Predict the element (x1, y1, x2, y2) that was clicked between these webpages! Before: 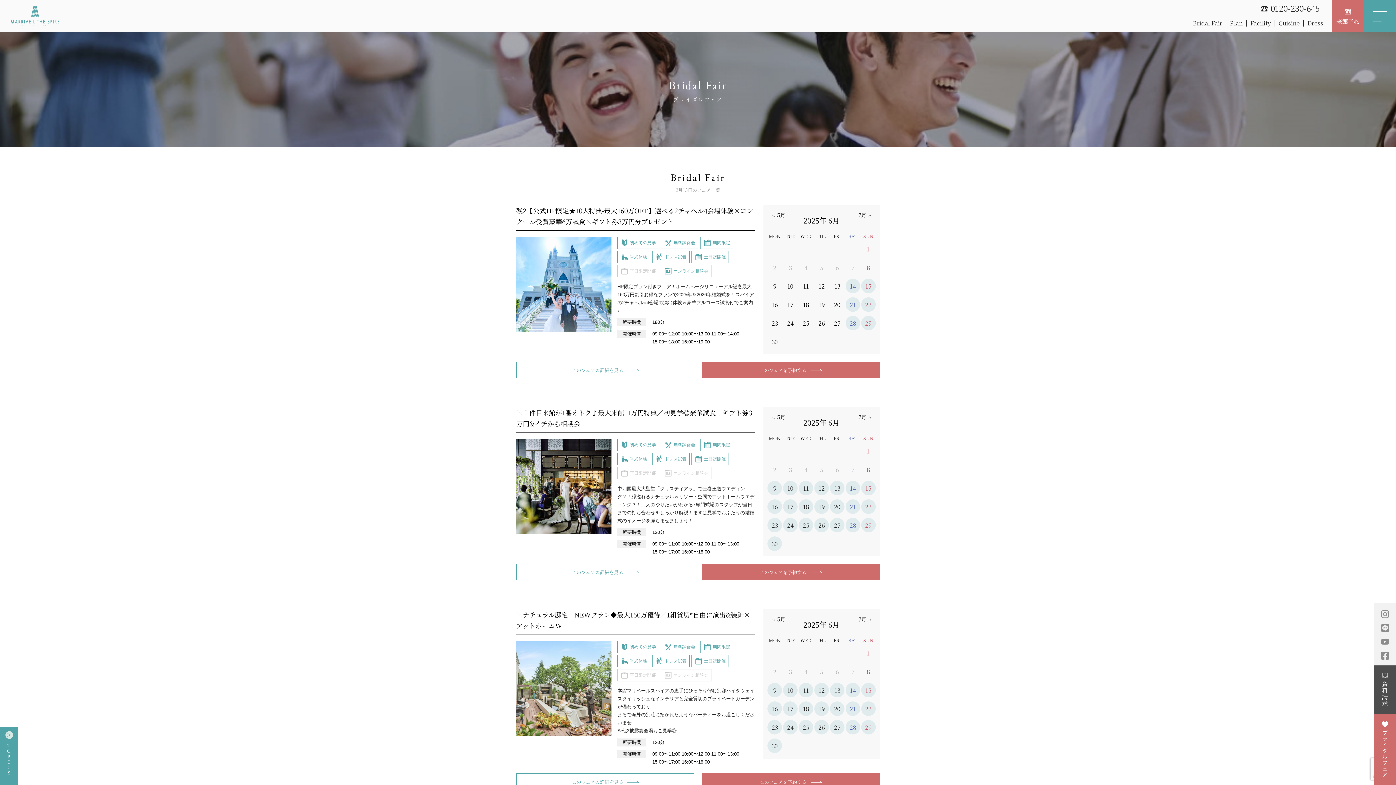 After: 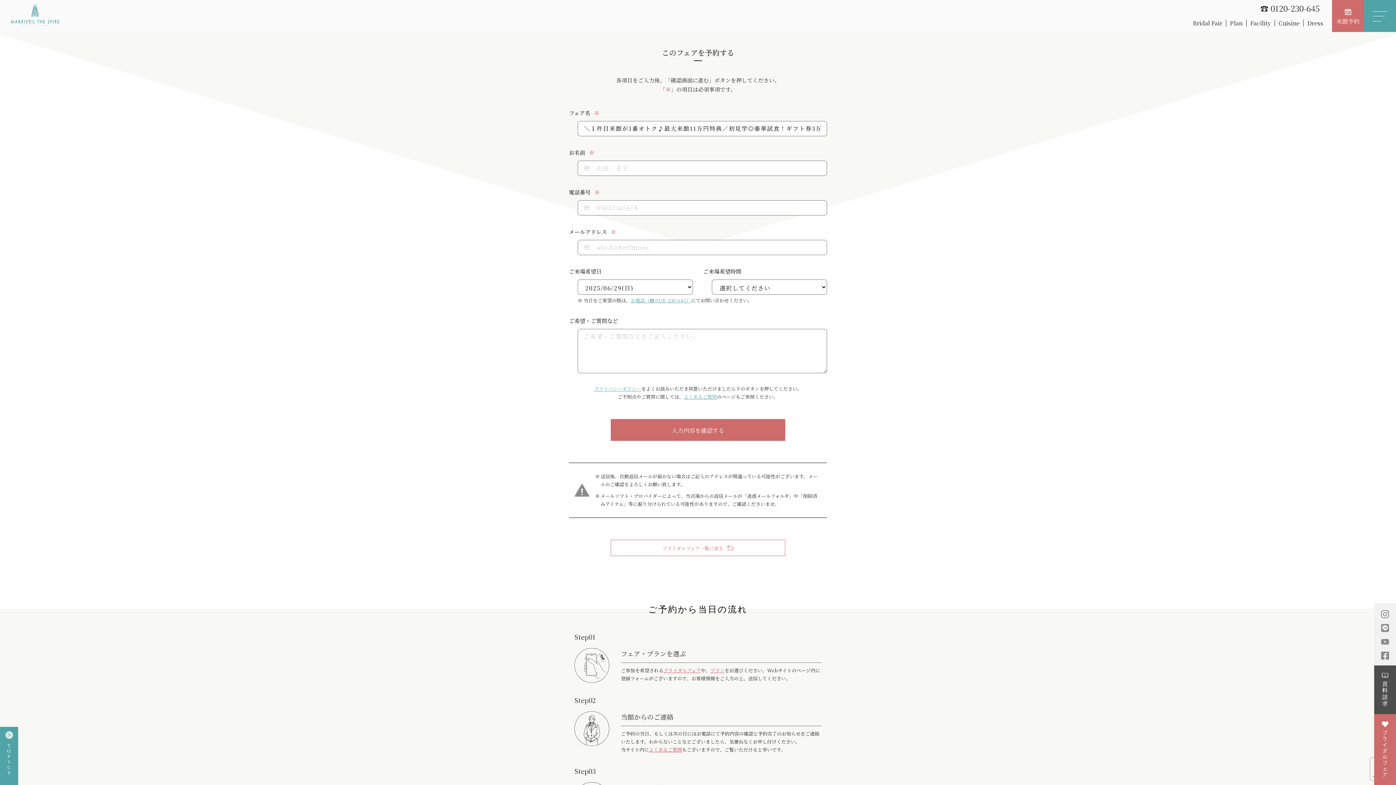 Action: label: 29 bbox: (861, 517, 875, 533)